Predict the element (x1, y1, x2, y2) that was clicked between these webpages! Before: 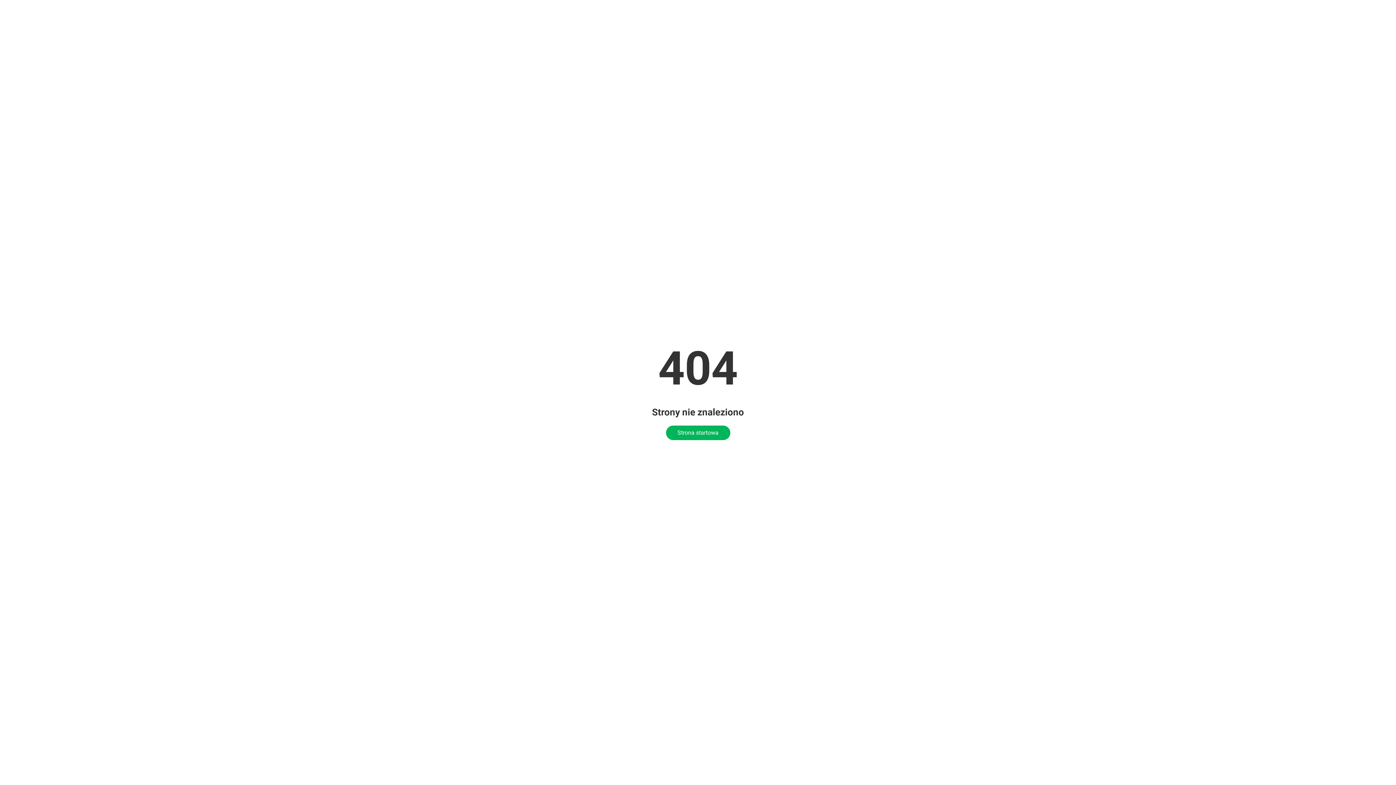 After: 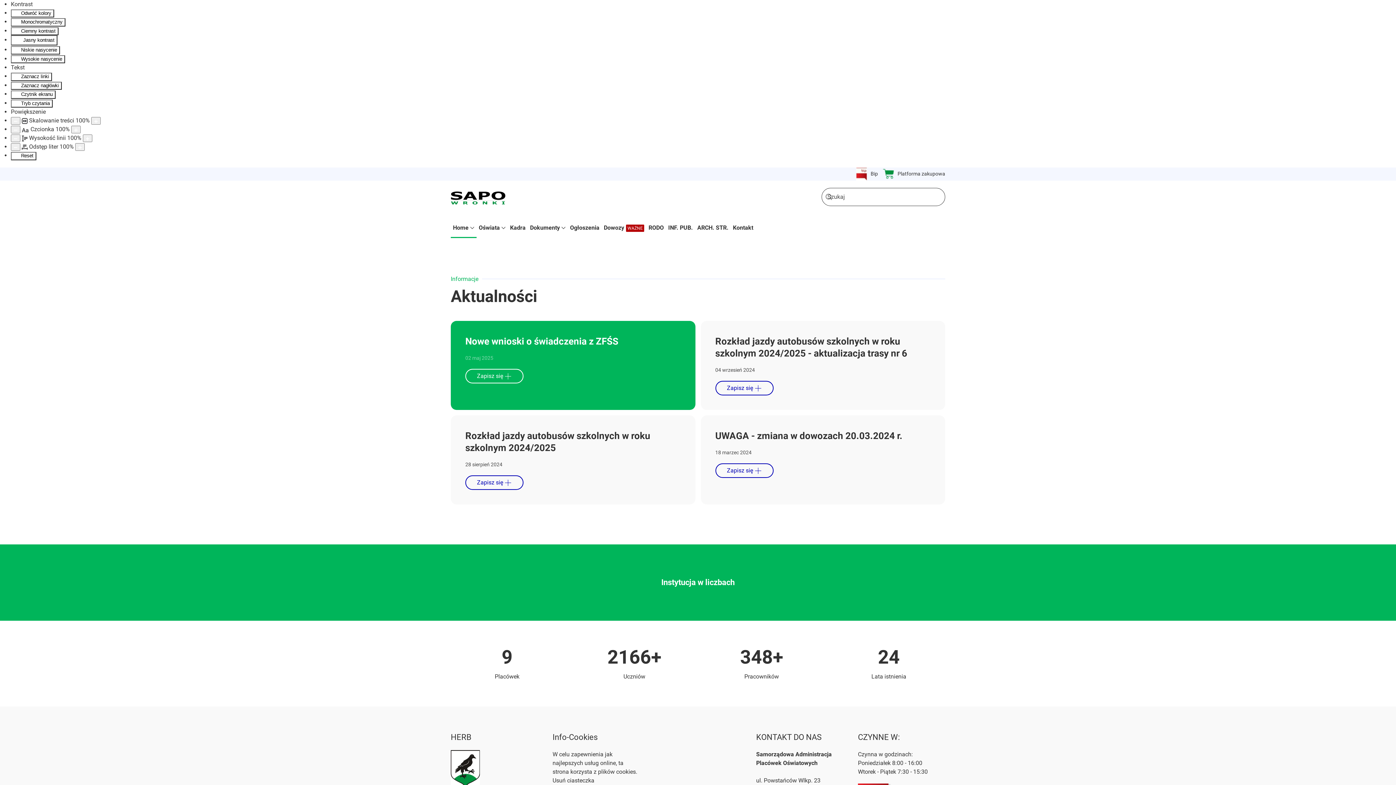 Action: label: Strona startowa bbox: (666, 425, 730, 440)